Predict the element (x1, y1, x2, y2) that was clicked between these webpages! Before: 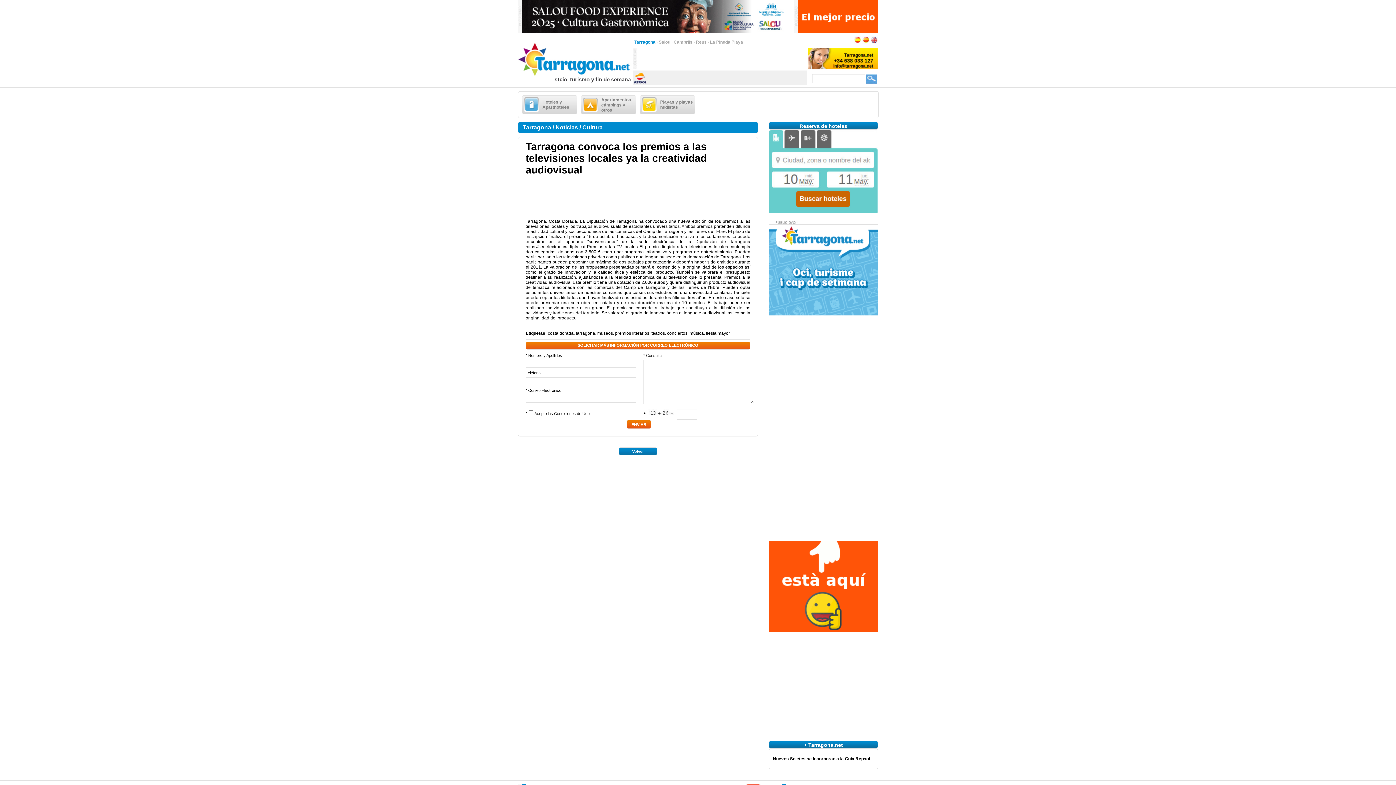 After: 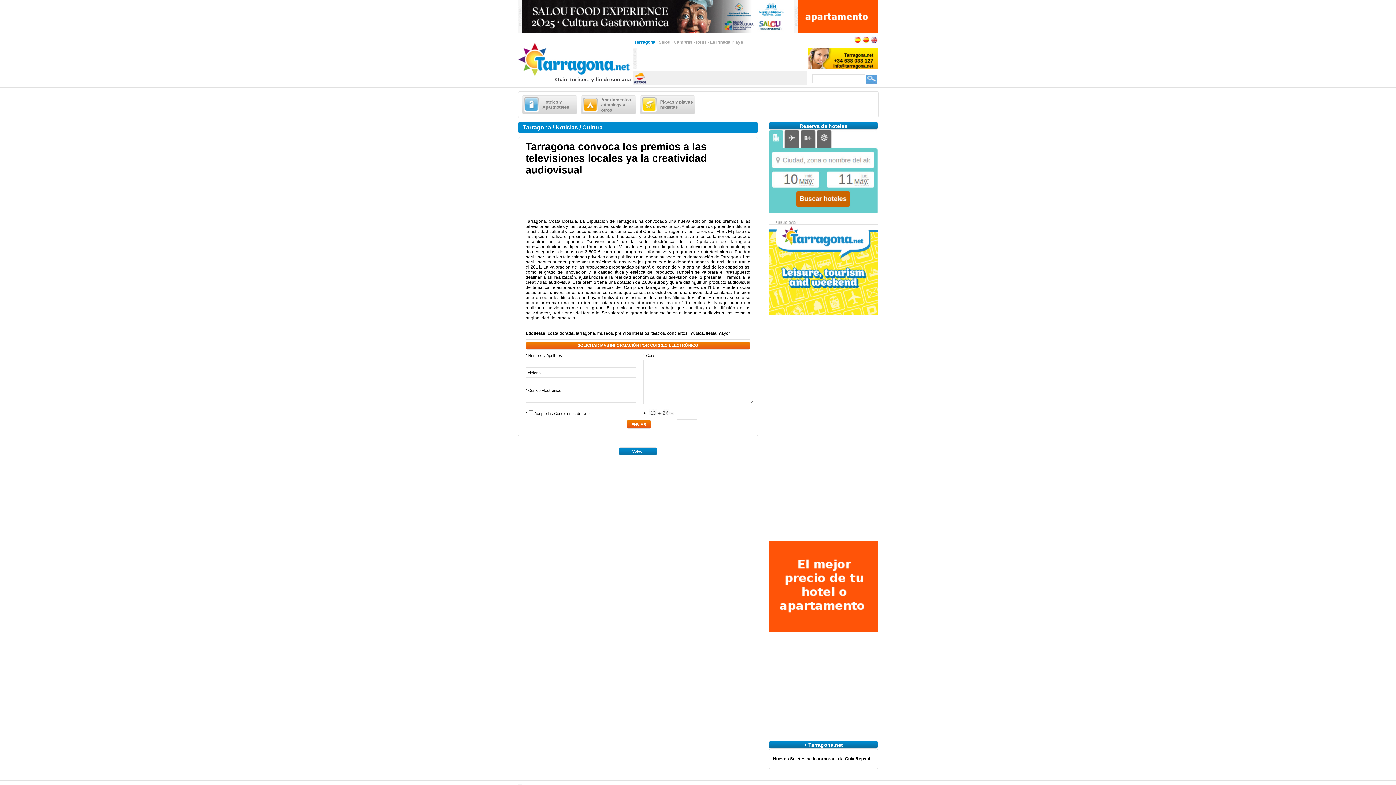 Action: bbox: (769, 628, 878, 633)